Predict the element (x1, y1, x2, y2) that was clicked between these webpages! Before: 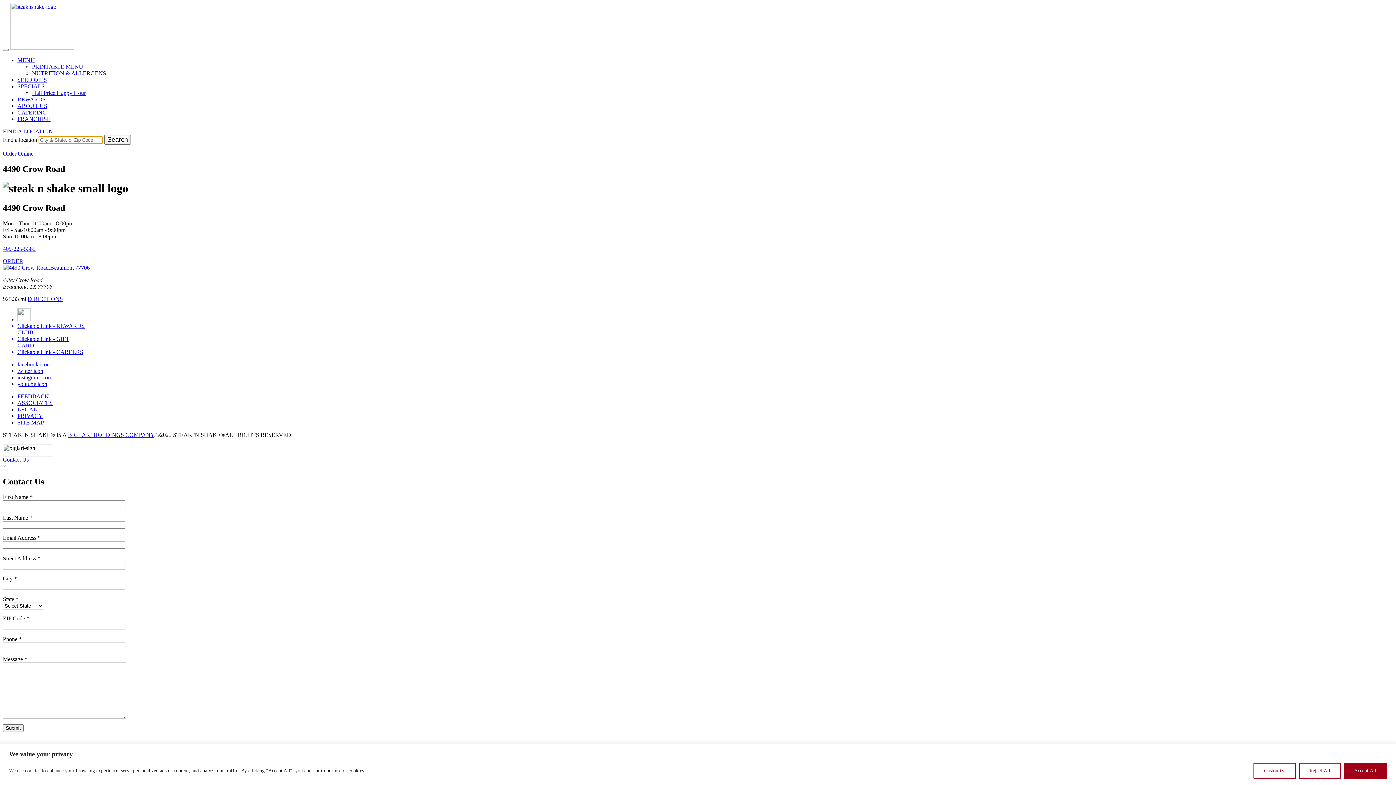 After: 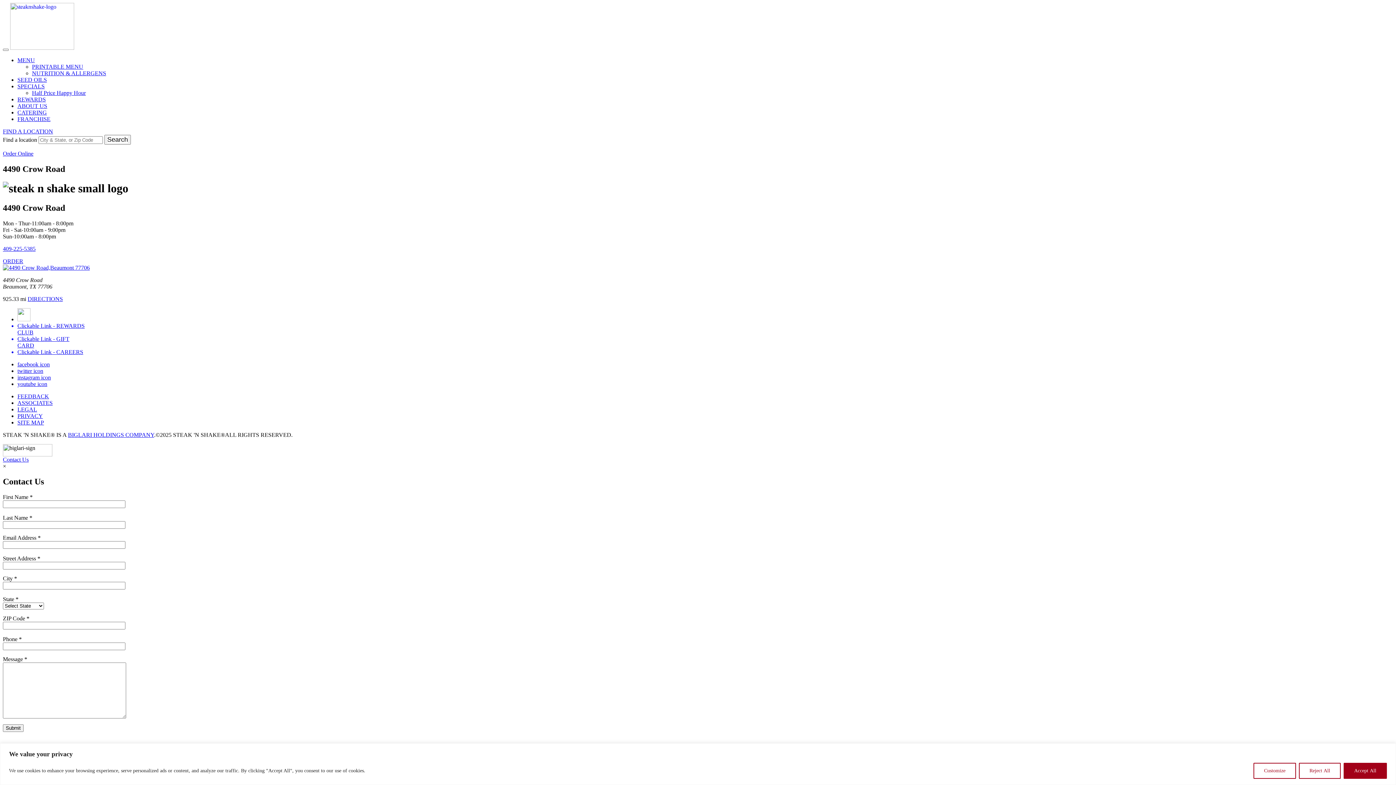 Action: label: Order Online bbox: (2, 150, 33, 156)